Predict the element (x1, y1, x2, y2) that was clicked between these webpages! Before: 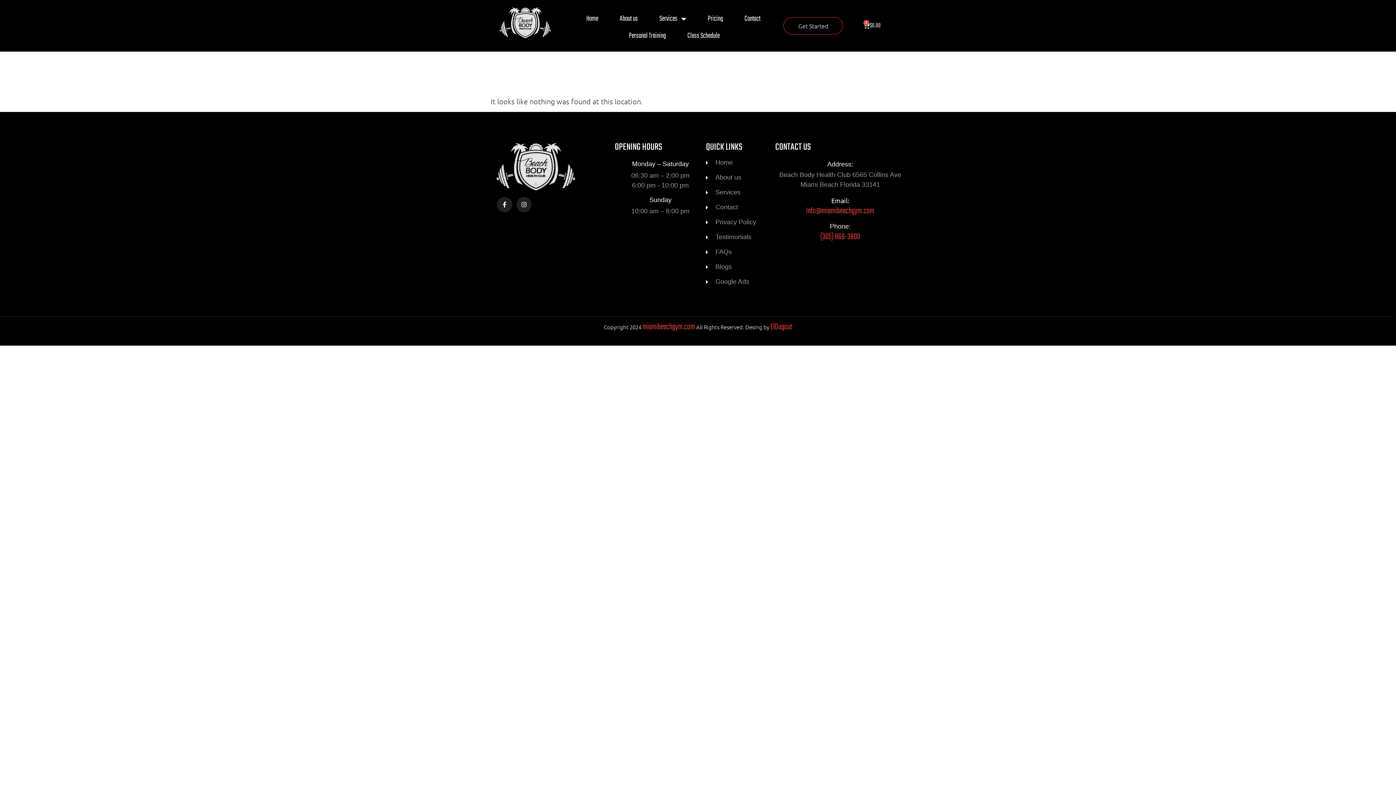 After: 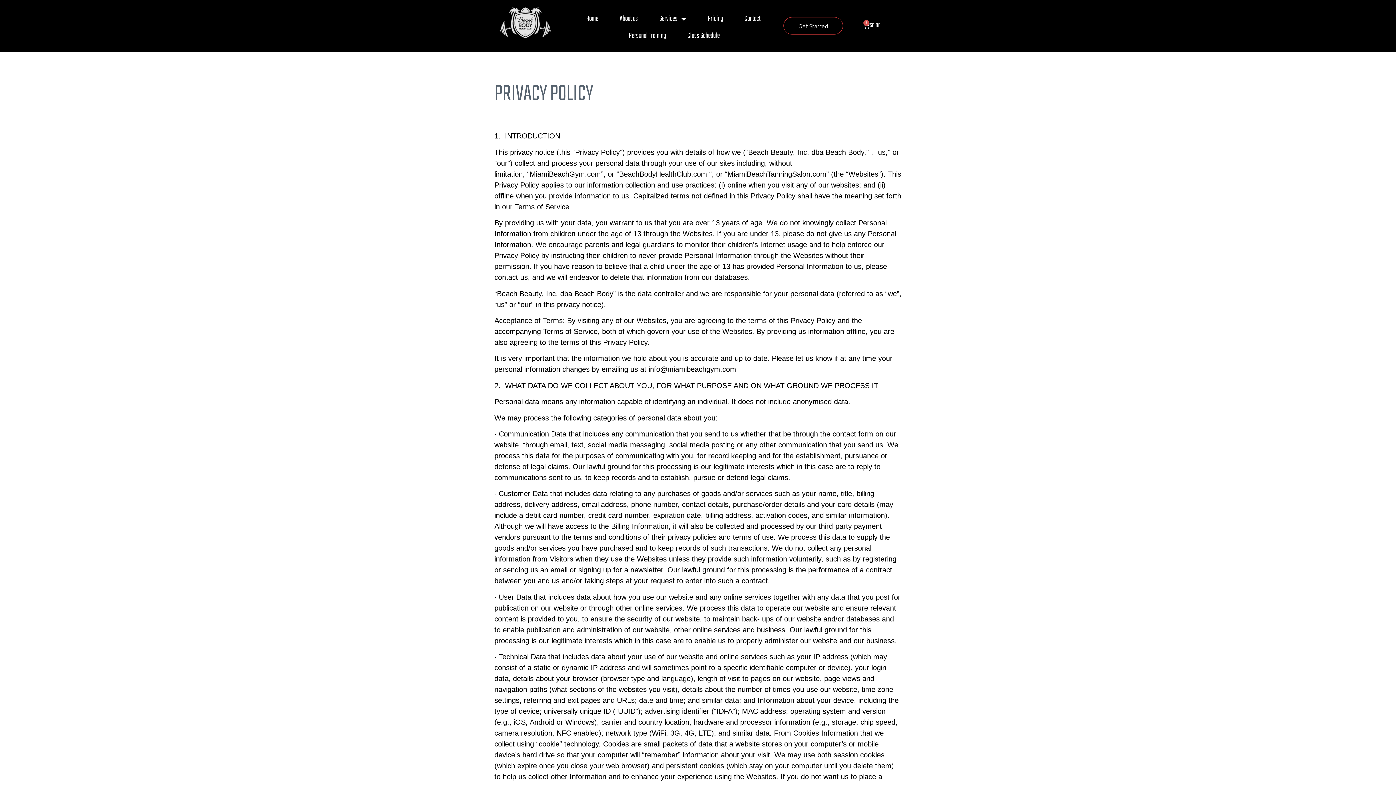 Action: label: Privacy Policy bbox: (706, 217, 775, 227)